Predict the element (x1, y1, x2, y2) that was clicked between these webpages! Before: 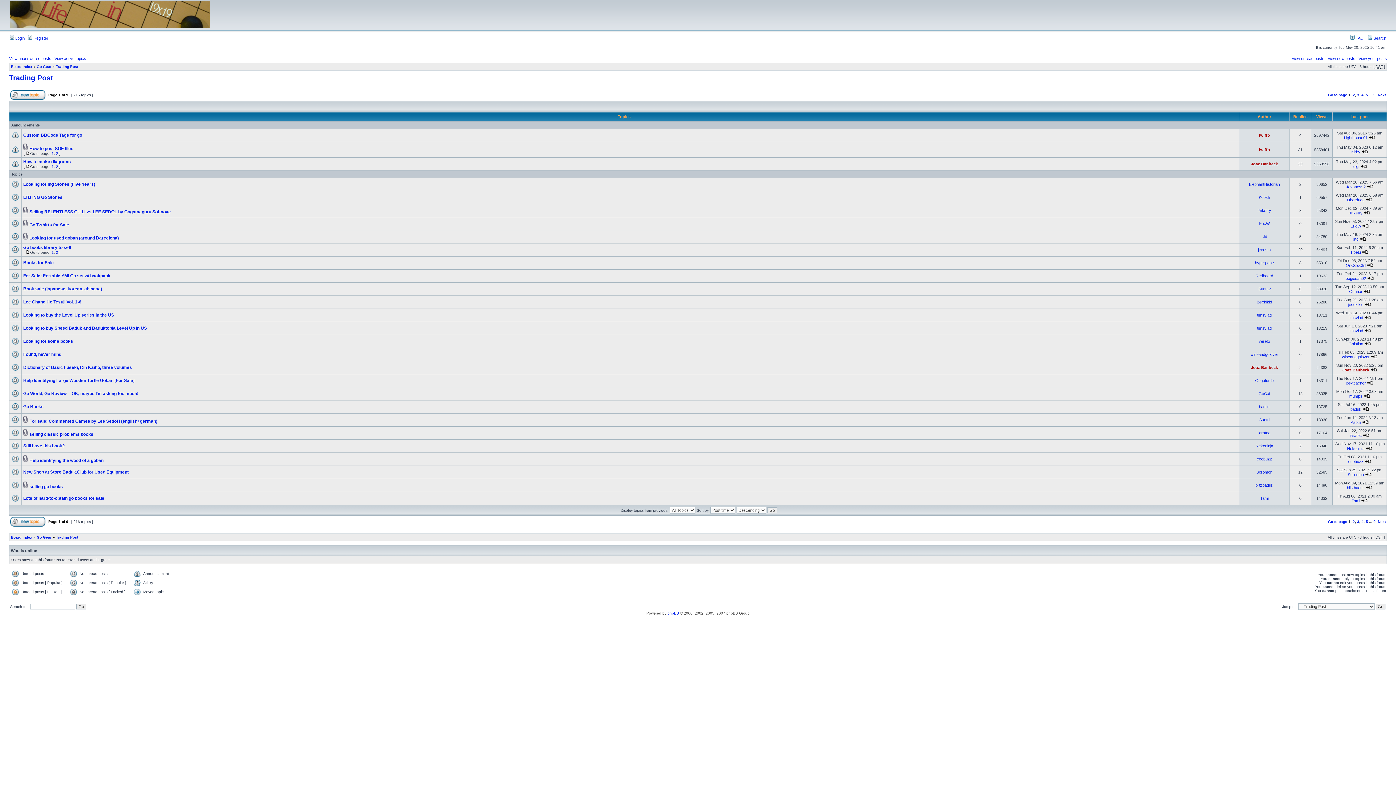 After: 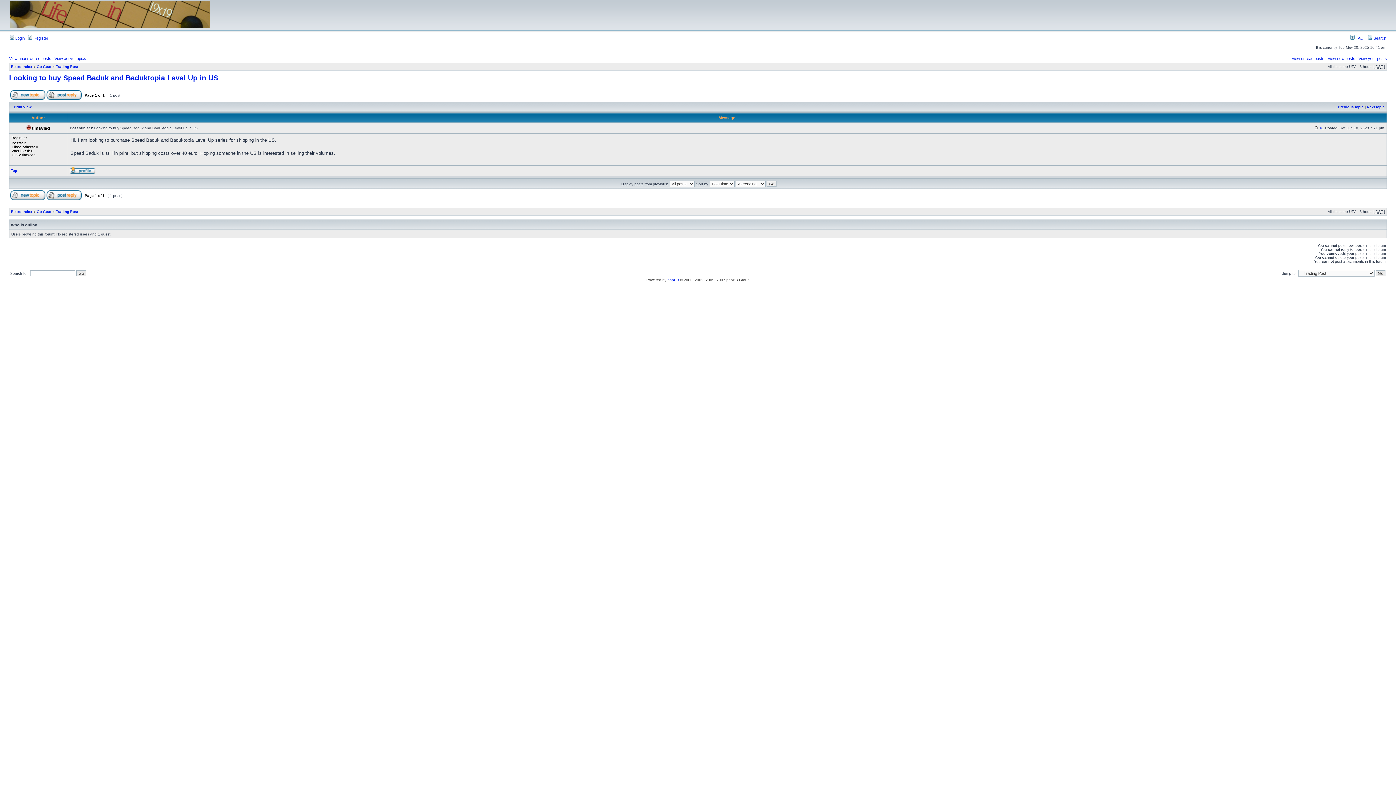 Action: bbox: (1364, 328, 1371, 333)